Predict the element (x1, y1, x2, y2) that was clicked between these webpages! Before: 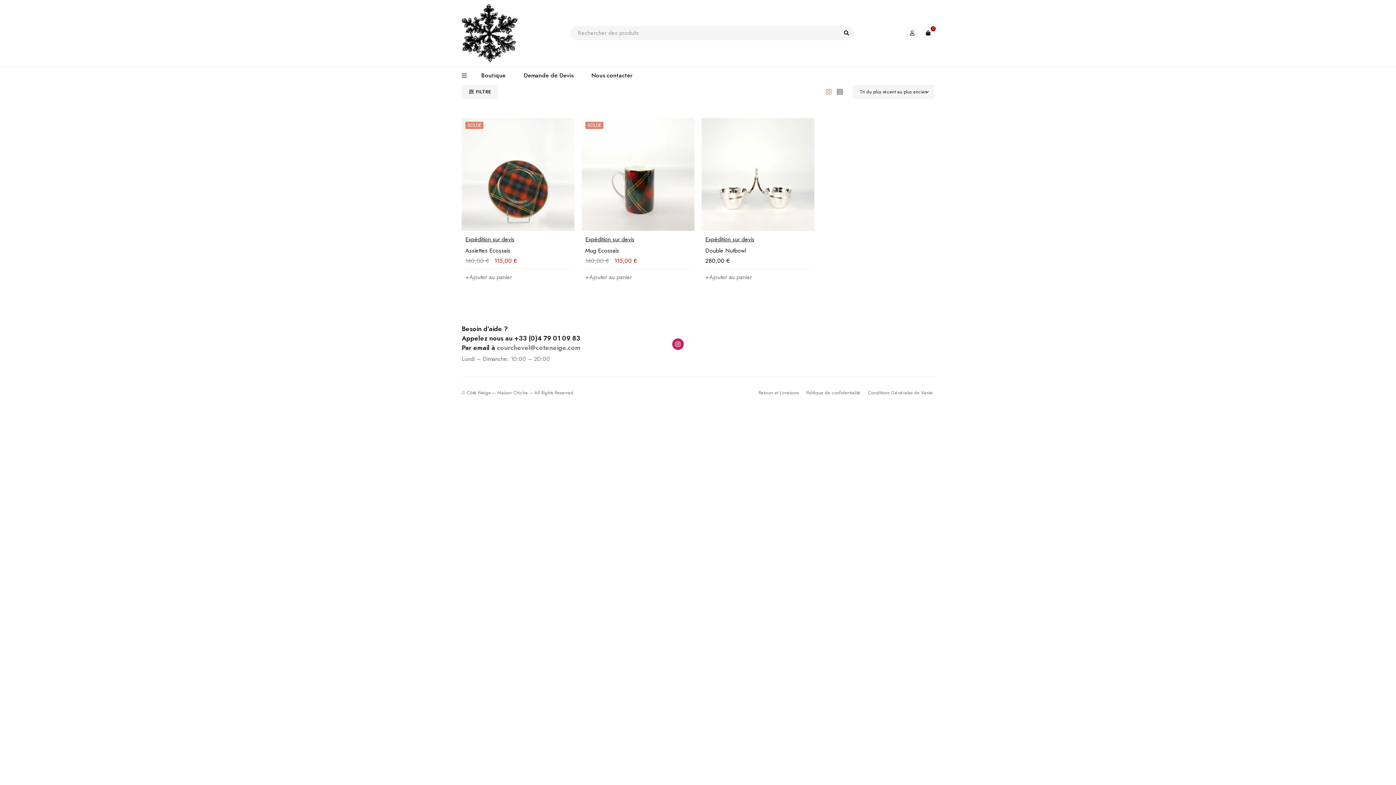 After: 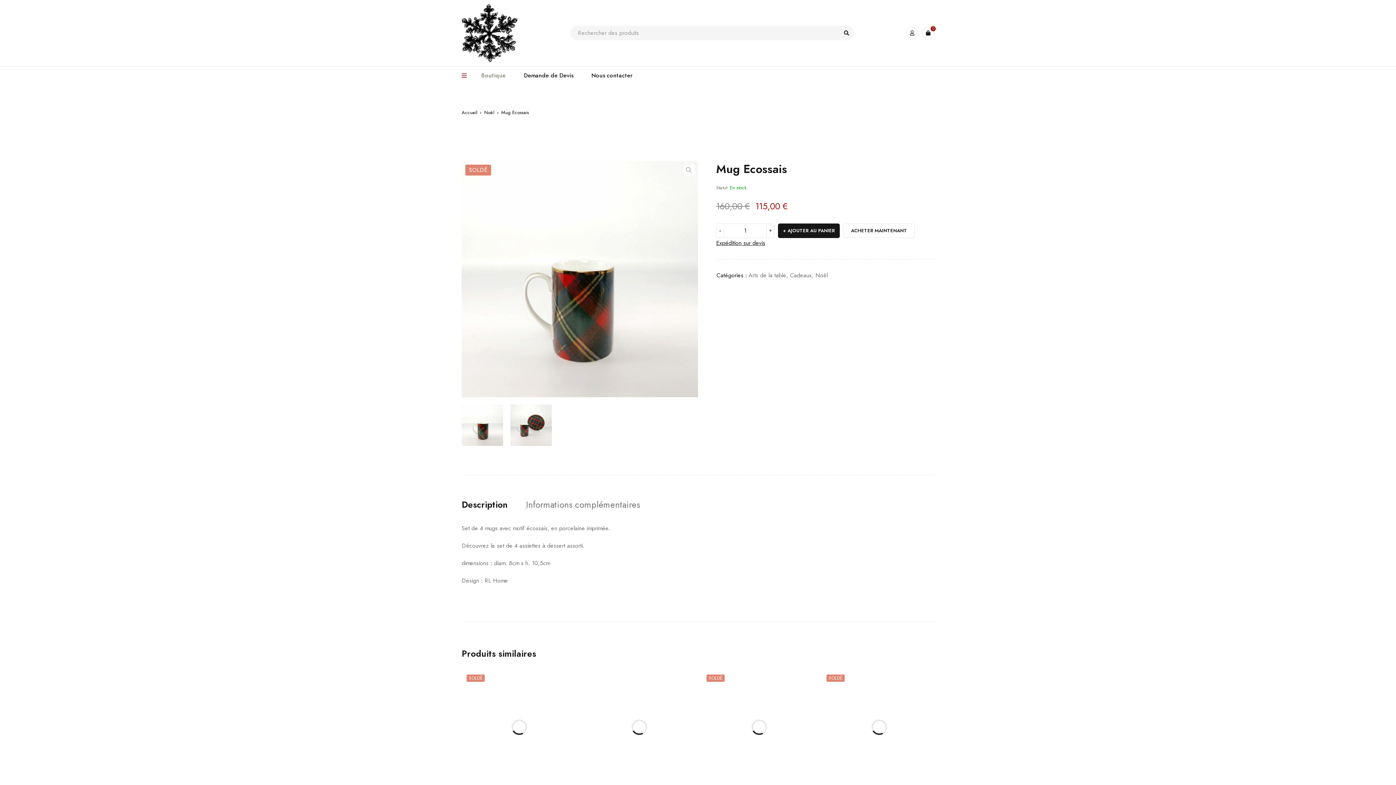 Action: bbox: (585, 246, 619, 254) label: Mug Ecossais